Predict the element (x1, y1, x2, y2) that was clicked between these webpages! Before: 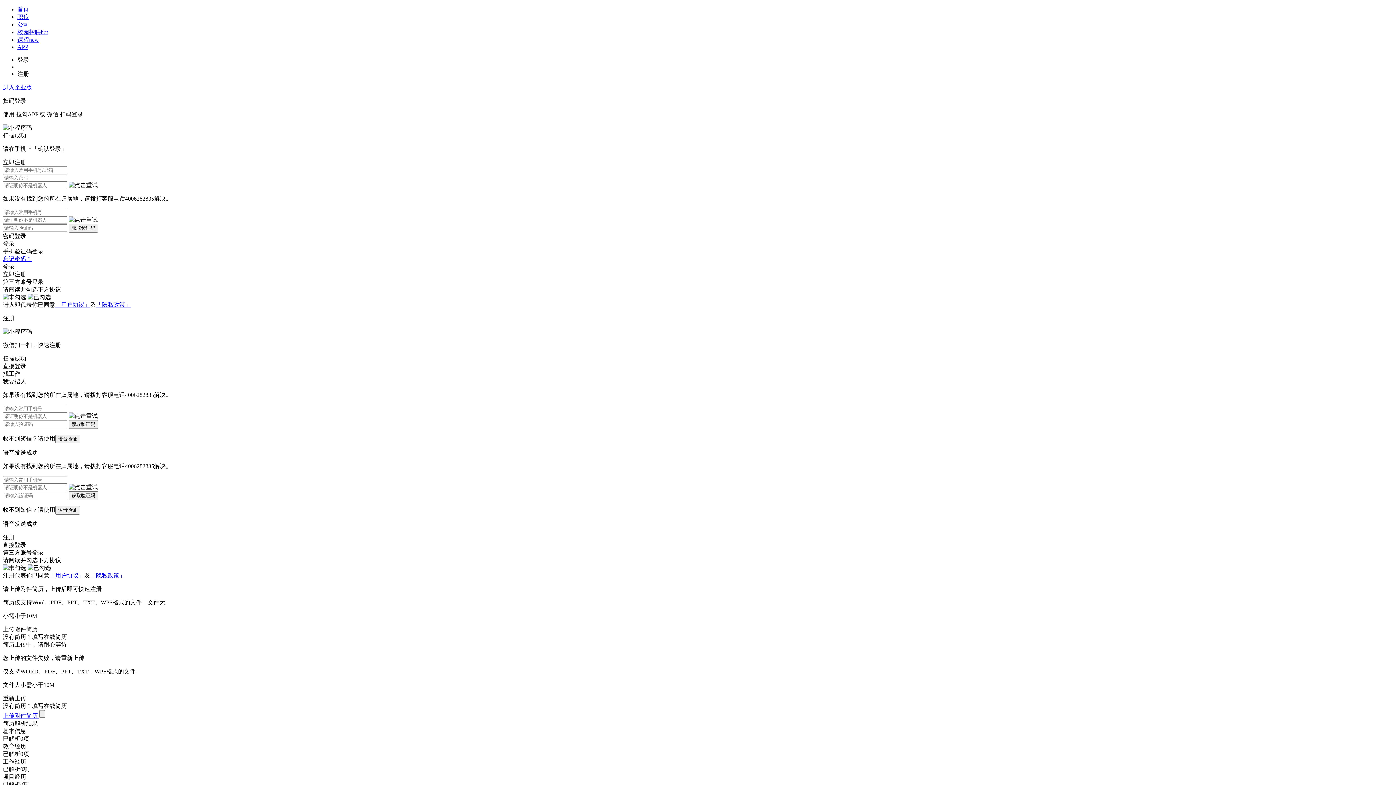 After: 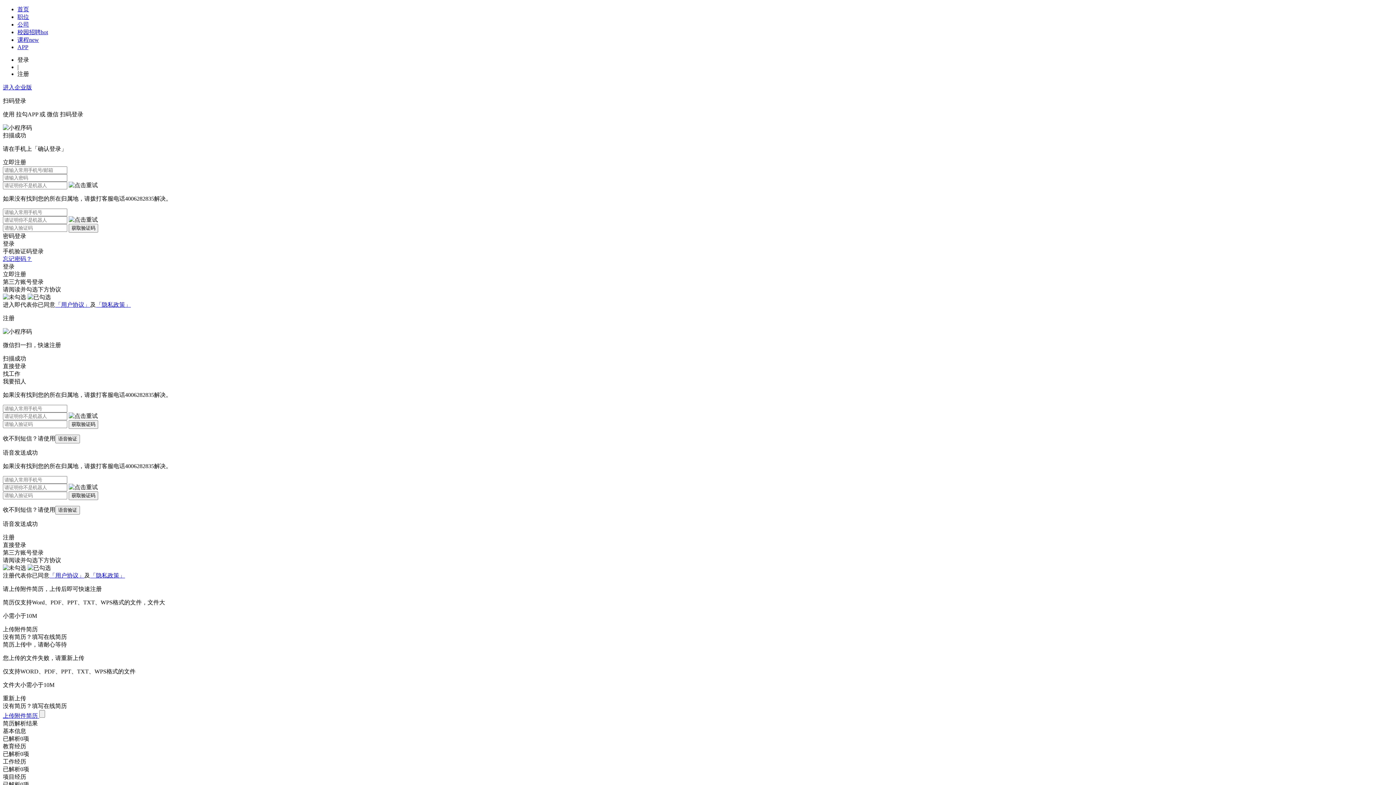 Action: label: 「用户协议」 bbox: (49, 572, 84, 578)